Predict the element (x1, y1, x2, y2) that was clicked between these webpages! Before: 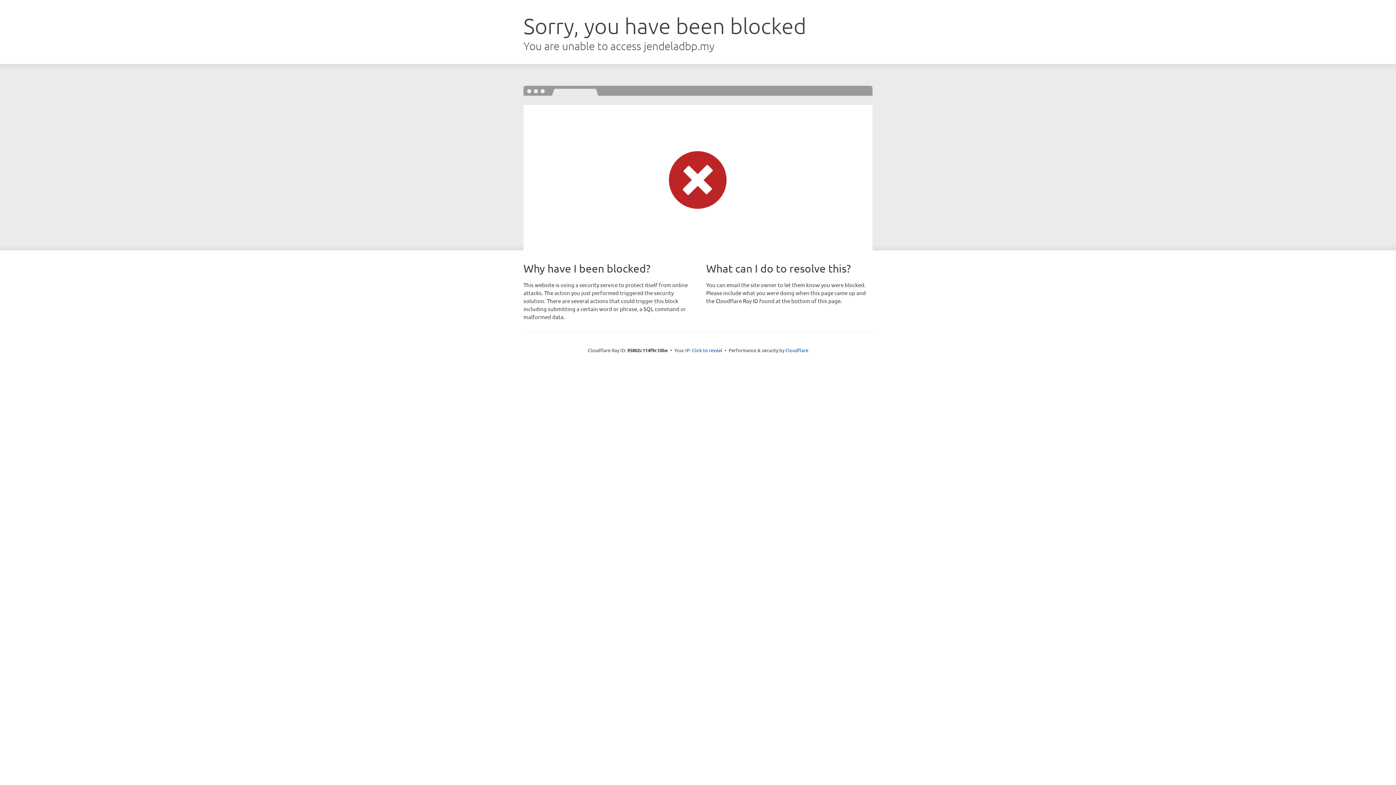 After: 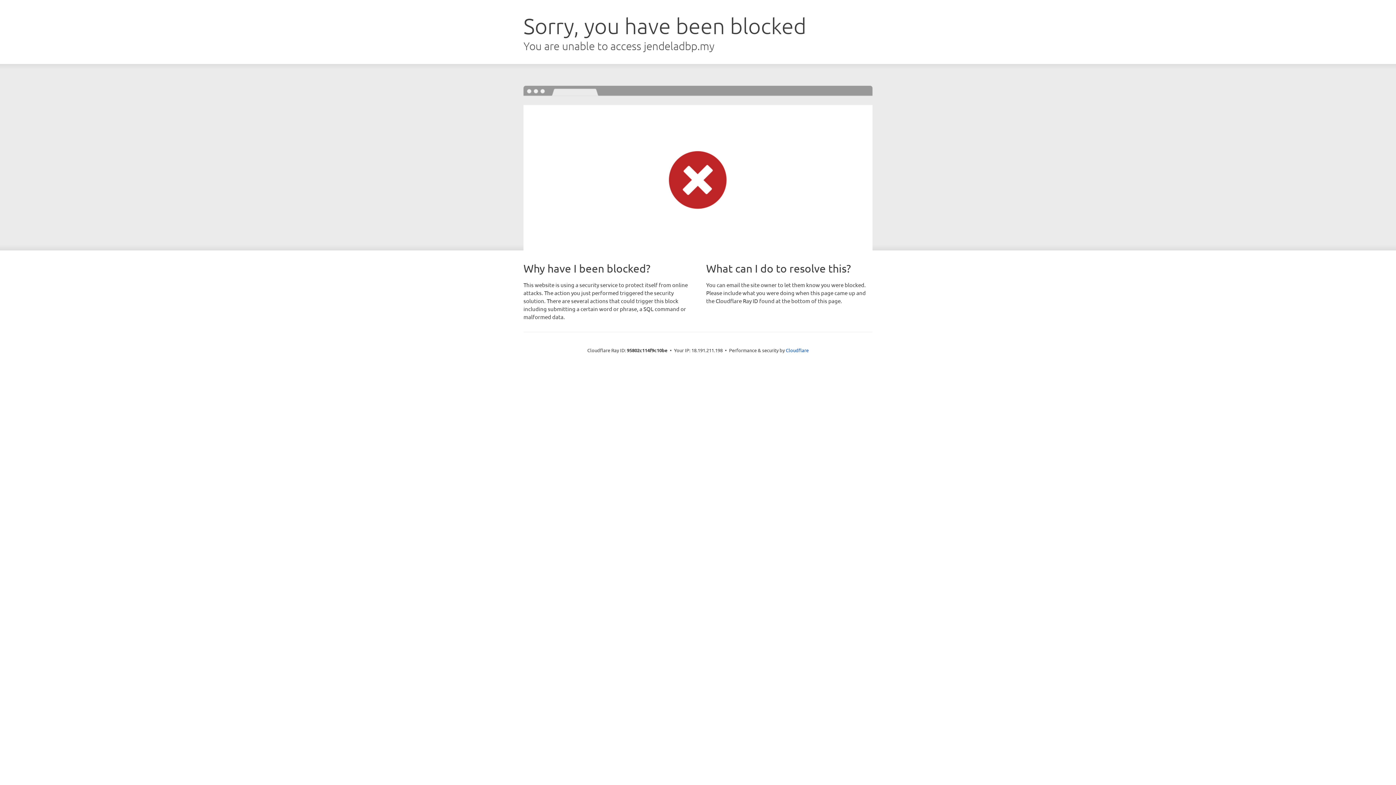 Action: label: Click to reveal bbox: (692, 346, 722, 353)